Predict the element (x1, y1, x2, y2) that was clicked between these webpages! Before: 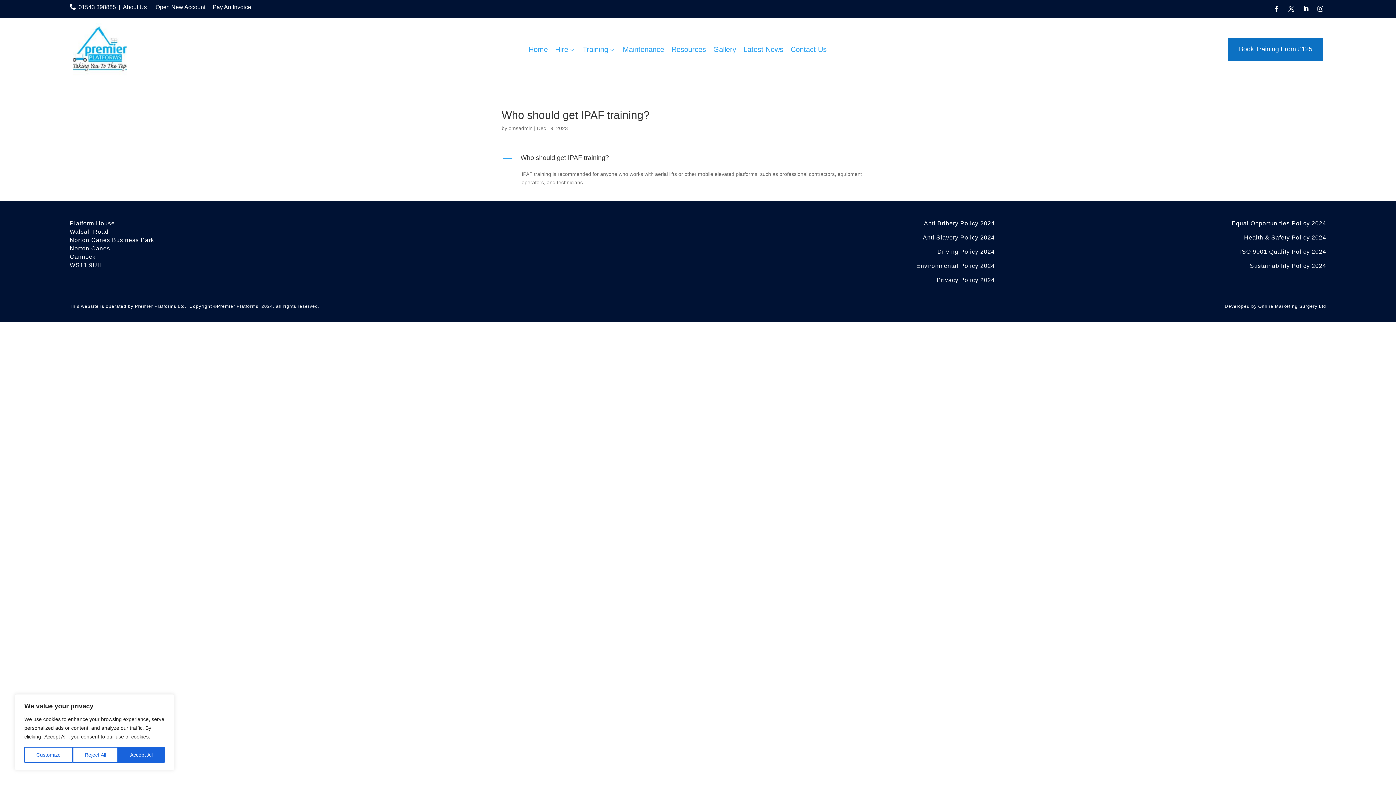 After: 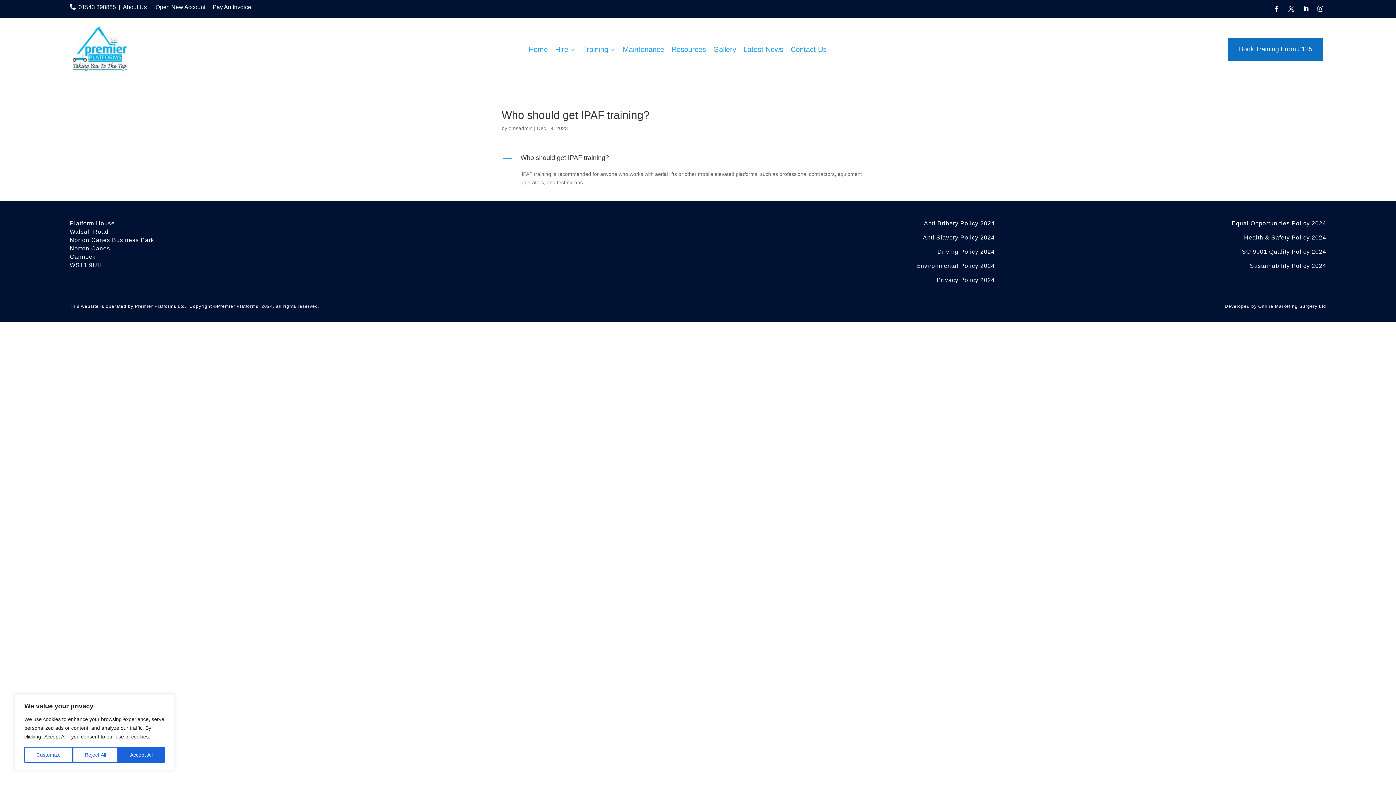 Action: bbox: (937, 248, 995, 254) label: Driving Policy 2024